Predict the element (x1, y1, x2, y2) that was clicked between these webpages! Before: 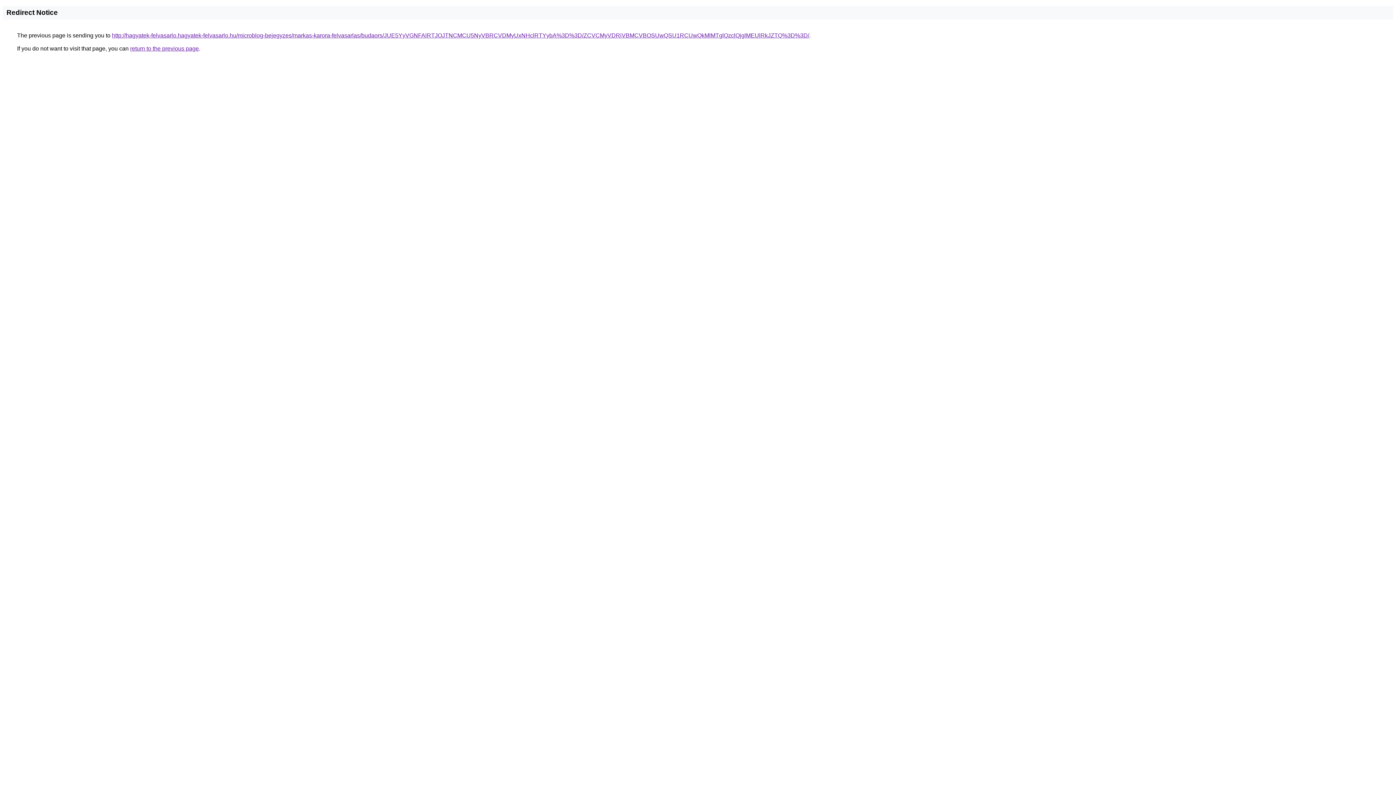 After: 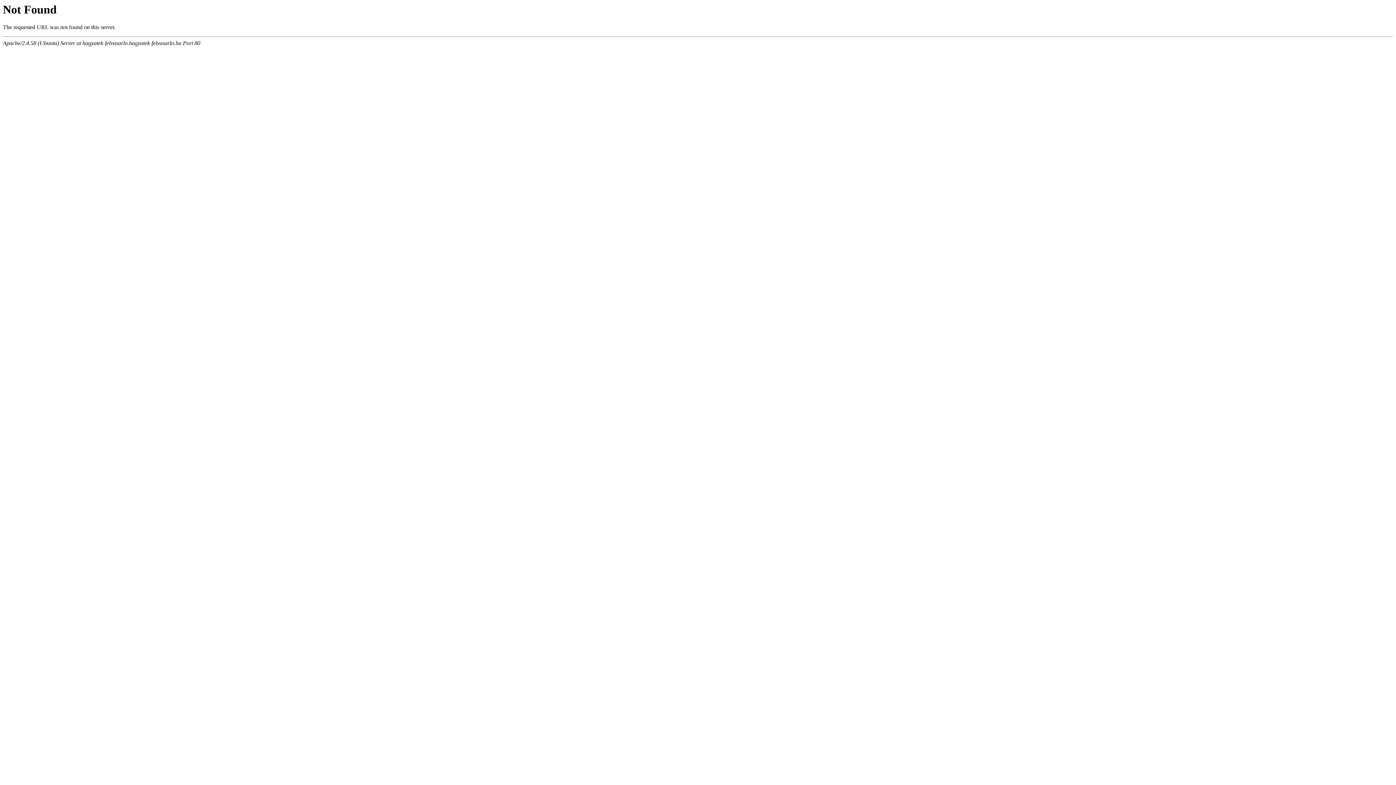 Action: bbox: (112, 32, 809, 38) label: http://hagyatek-felvasarlo.hagyatek-felvasarlo.hu/microblog-bejegyzes/markas-karora-felvasarlas/budaors/JUE5YyVGNFAlRTJOJTNCMCU5NyVBRCVDMyUxNHclRTYybA%3D%3D/ZCVCMyVDRiVBMCVBOSUwQSU1RCUwQkMlMTglQzclQjglMEUlRkJZTQ%3D%3D/